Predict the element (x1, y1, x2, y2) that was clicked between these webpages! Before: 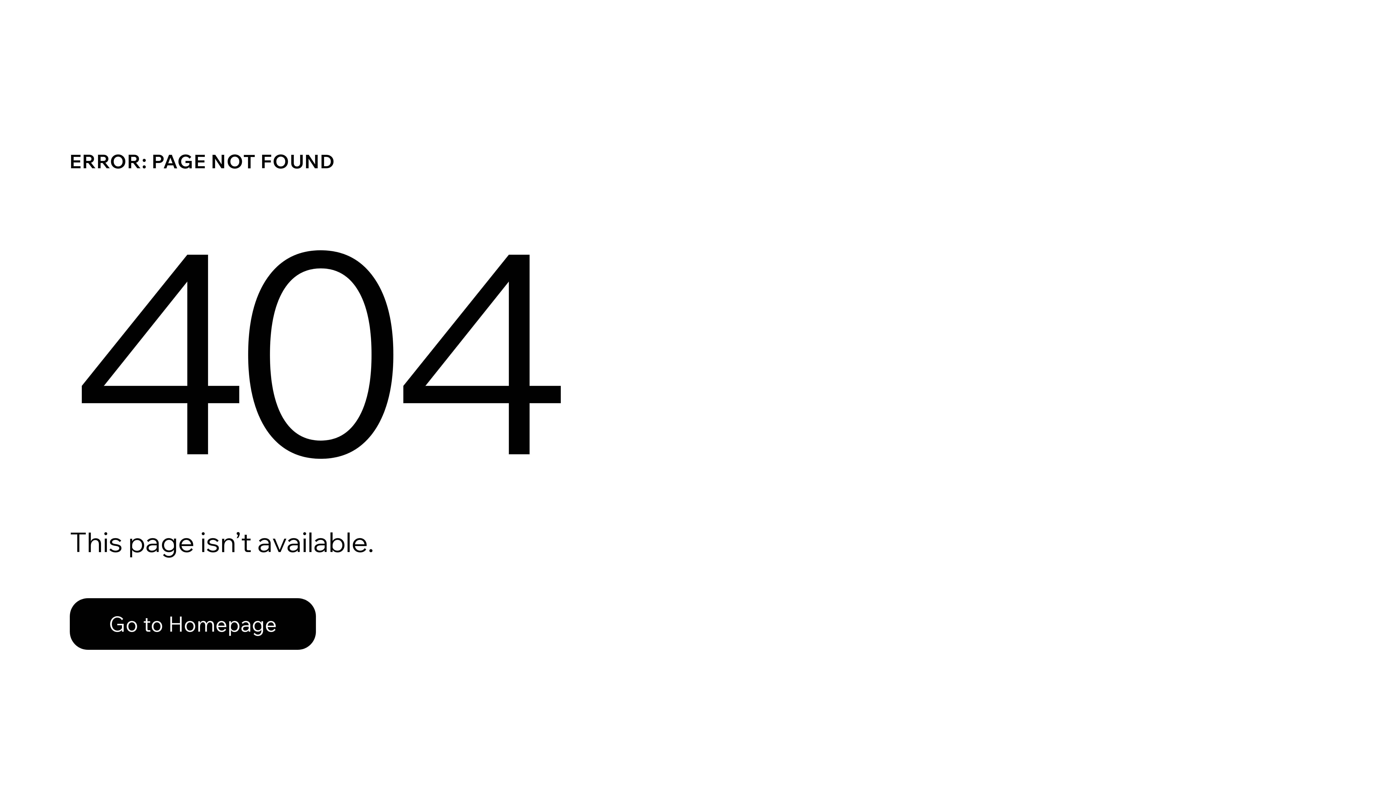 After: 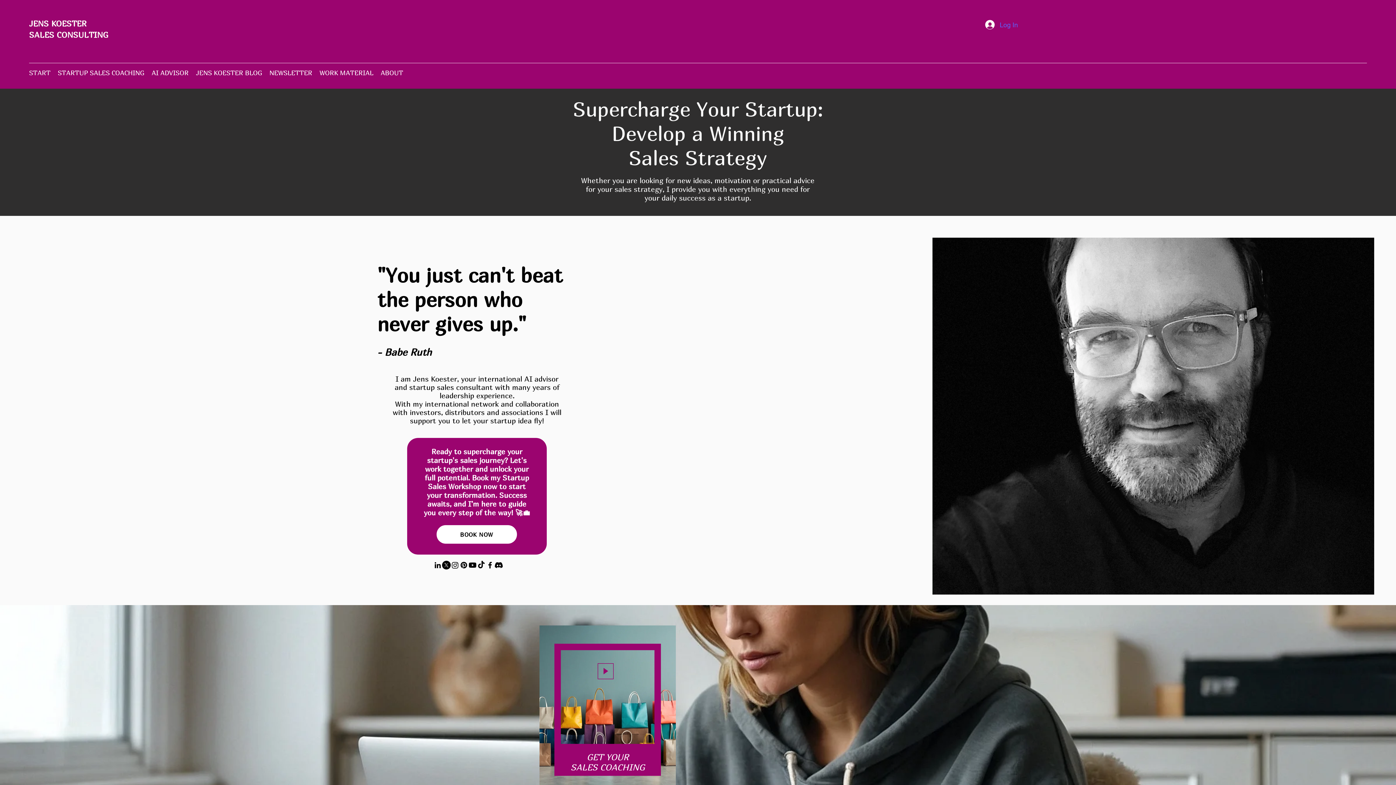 Action: bbox: (69, 582, 768, 659) label: Go to Homepage